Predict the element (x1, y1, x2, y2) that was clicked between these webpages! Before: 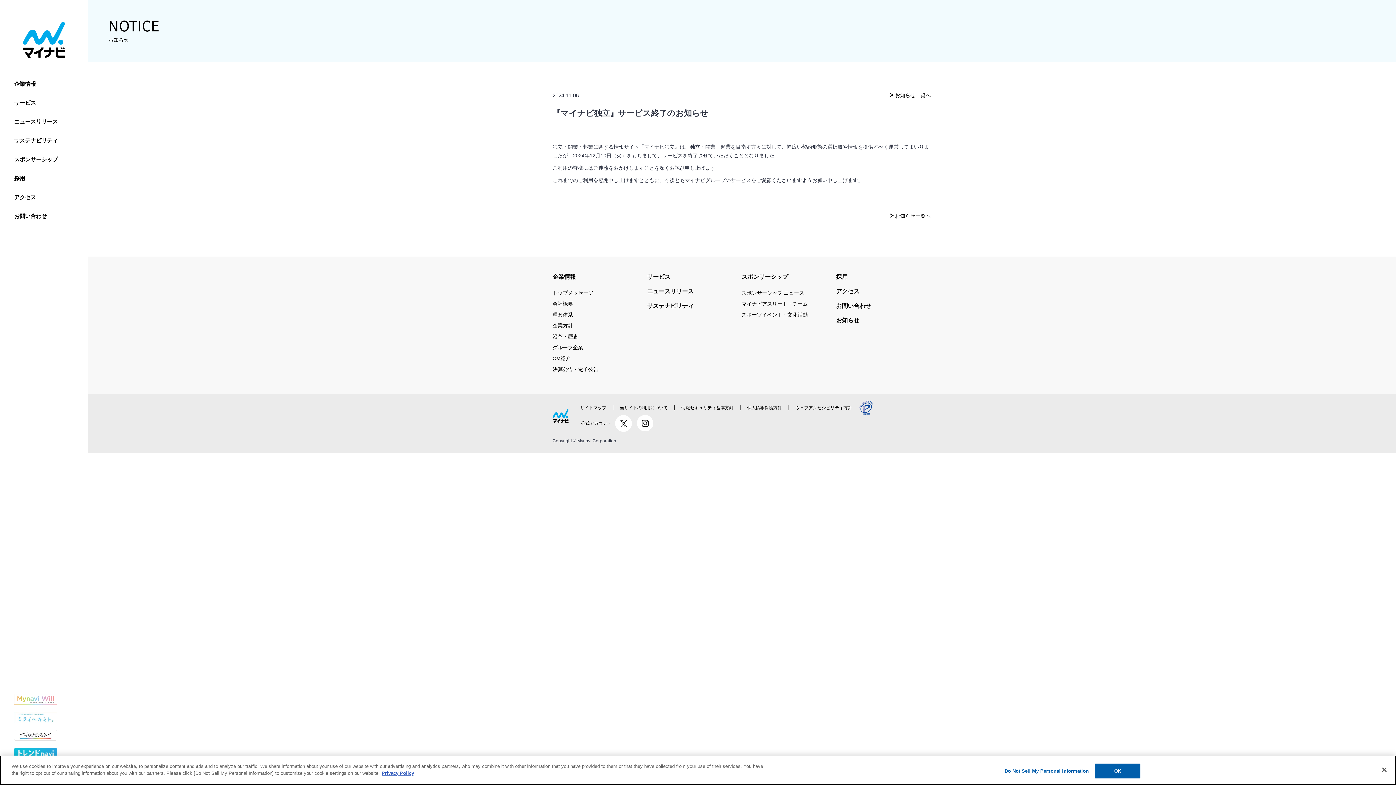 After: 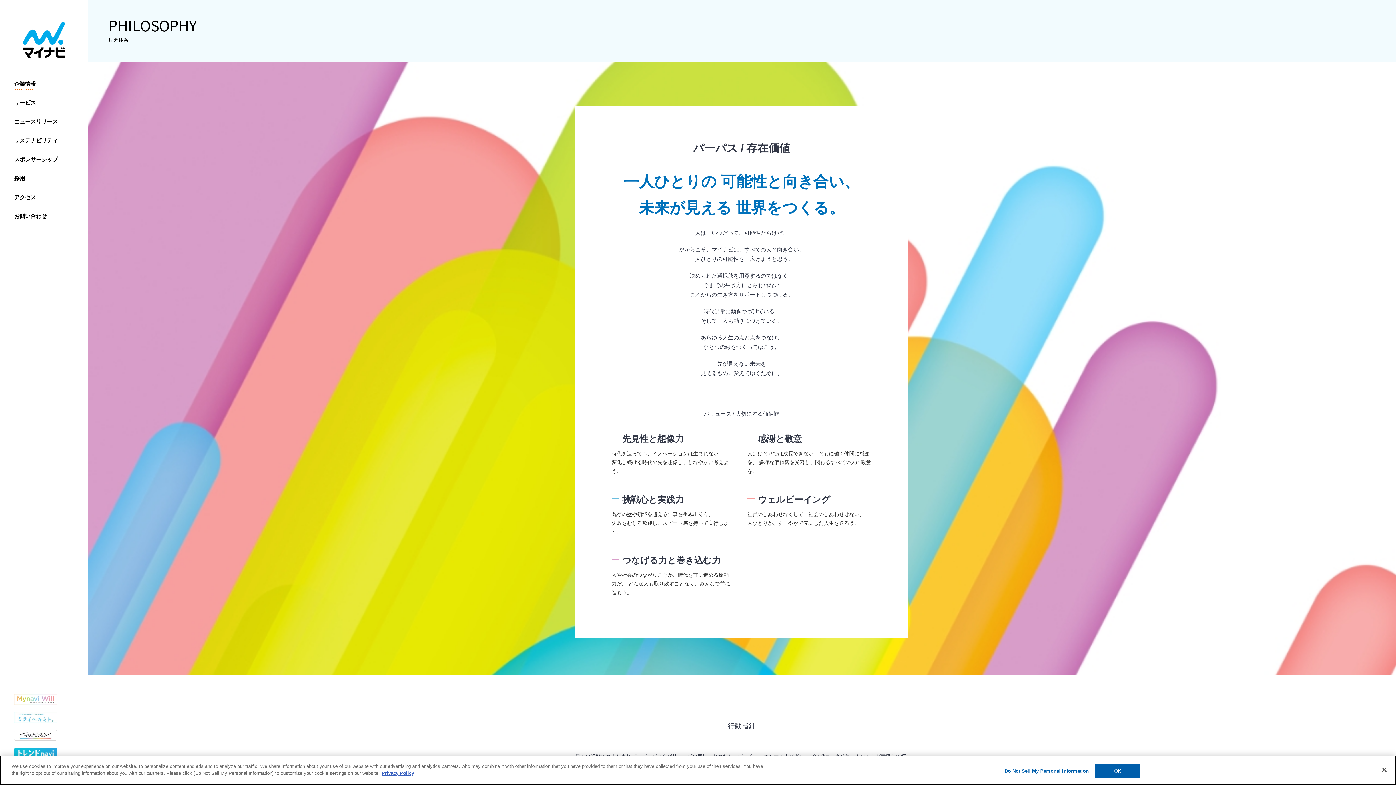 Action: label: 理念体系 bbox: (552, 311, 573, 318)